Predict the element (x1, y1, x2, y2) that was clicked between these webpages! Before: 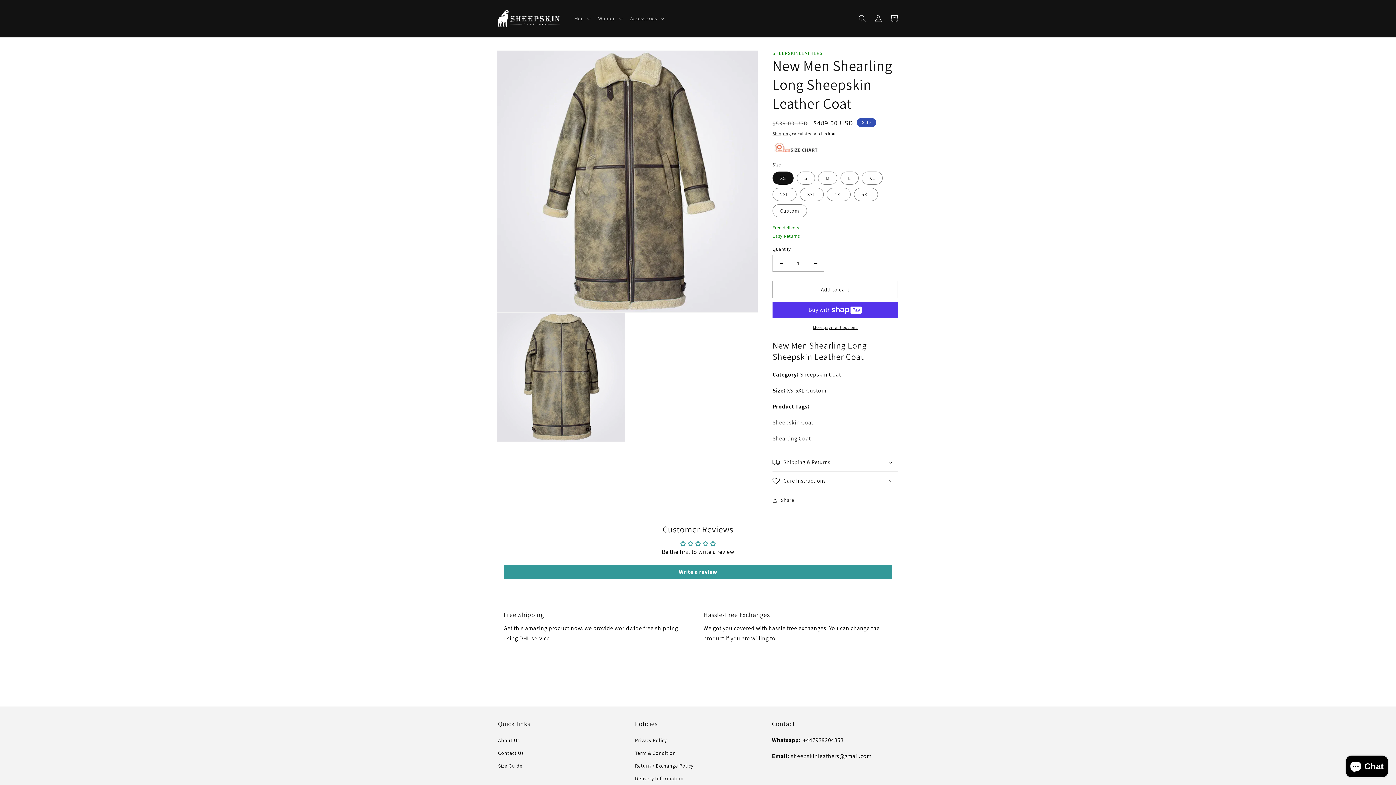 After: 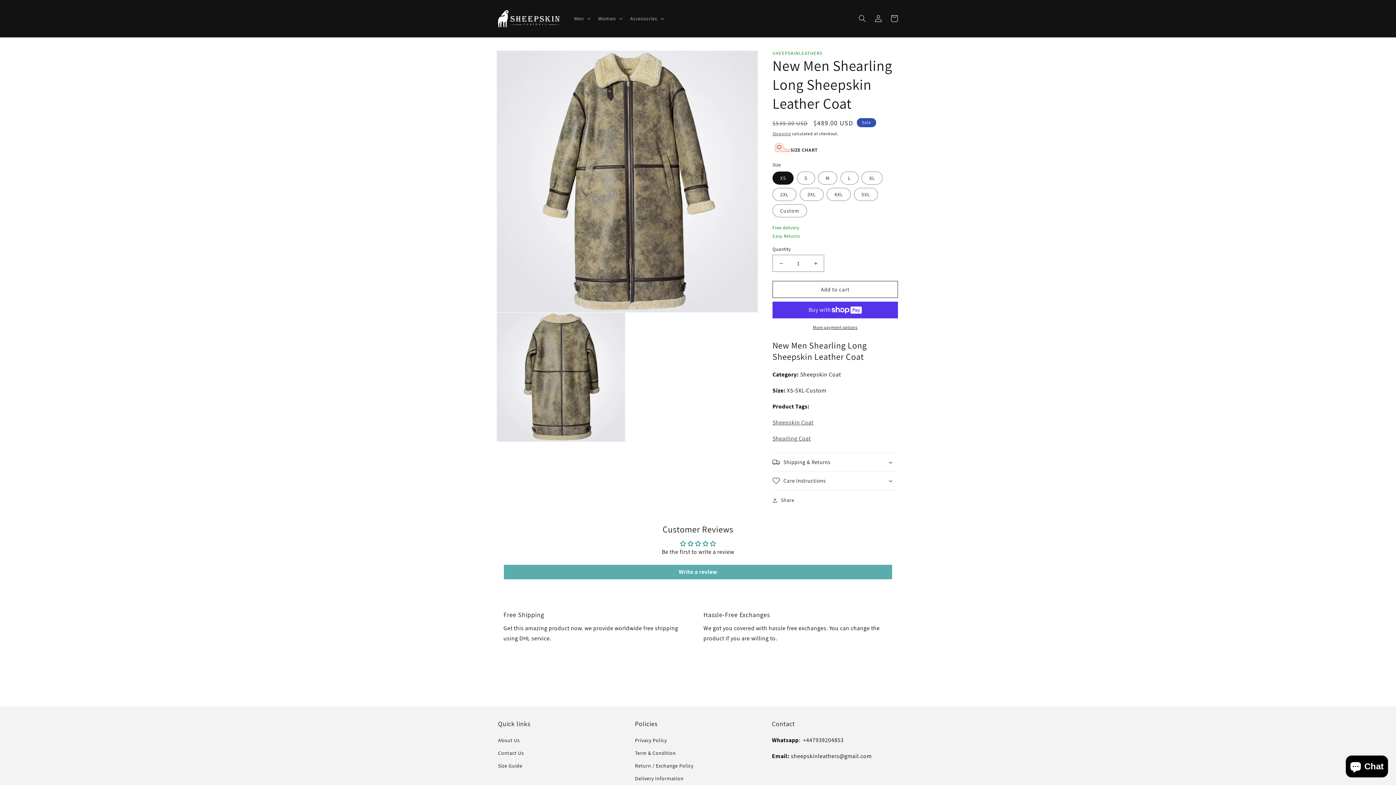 Action: label: Write a review bbox: (504, 565, 892, 579)